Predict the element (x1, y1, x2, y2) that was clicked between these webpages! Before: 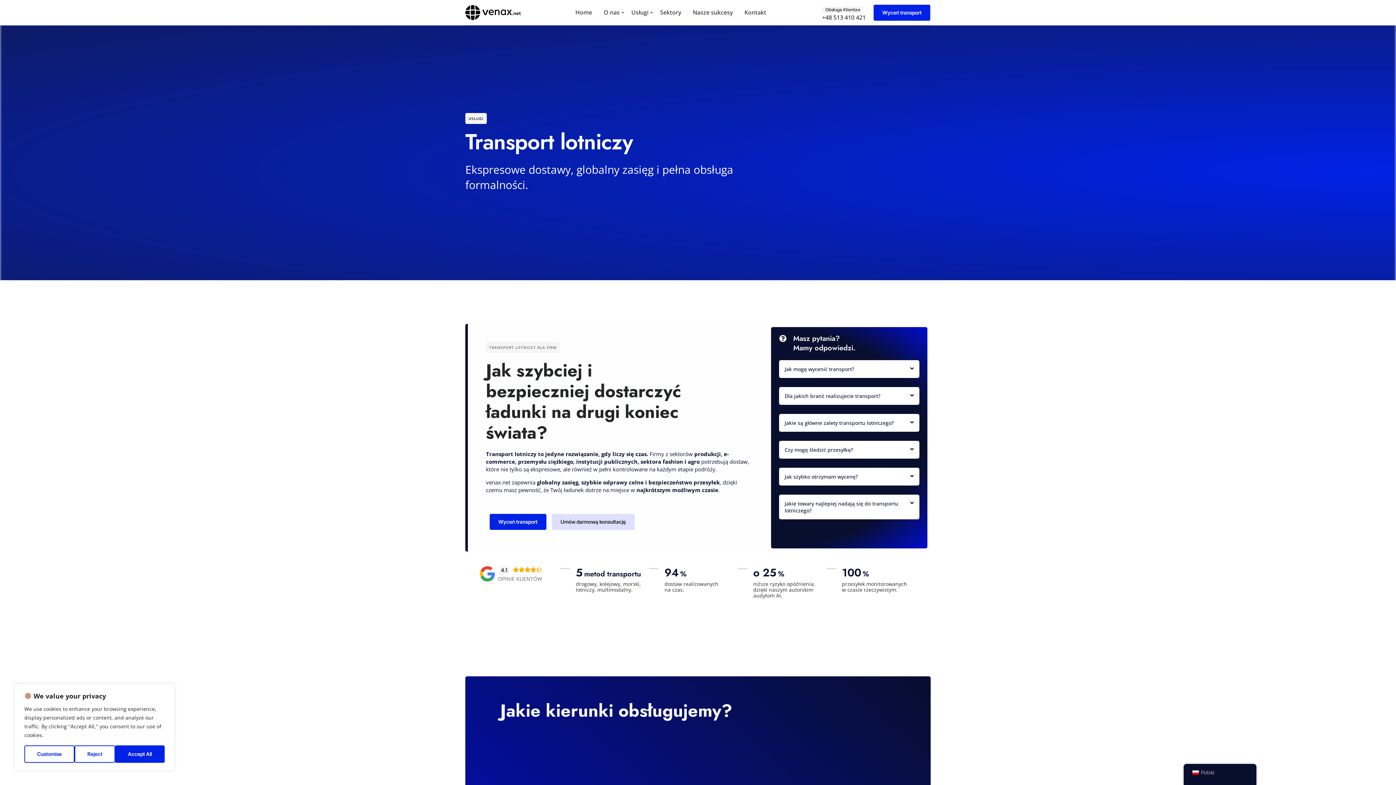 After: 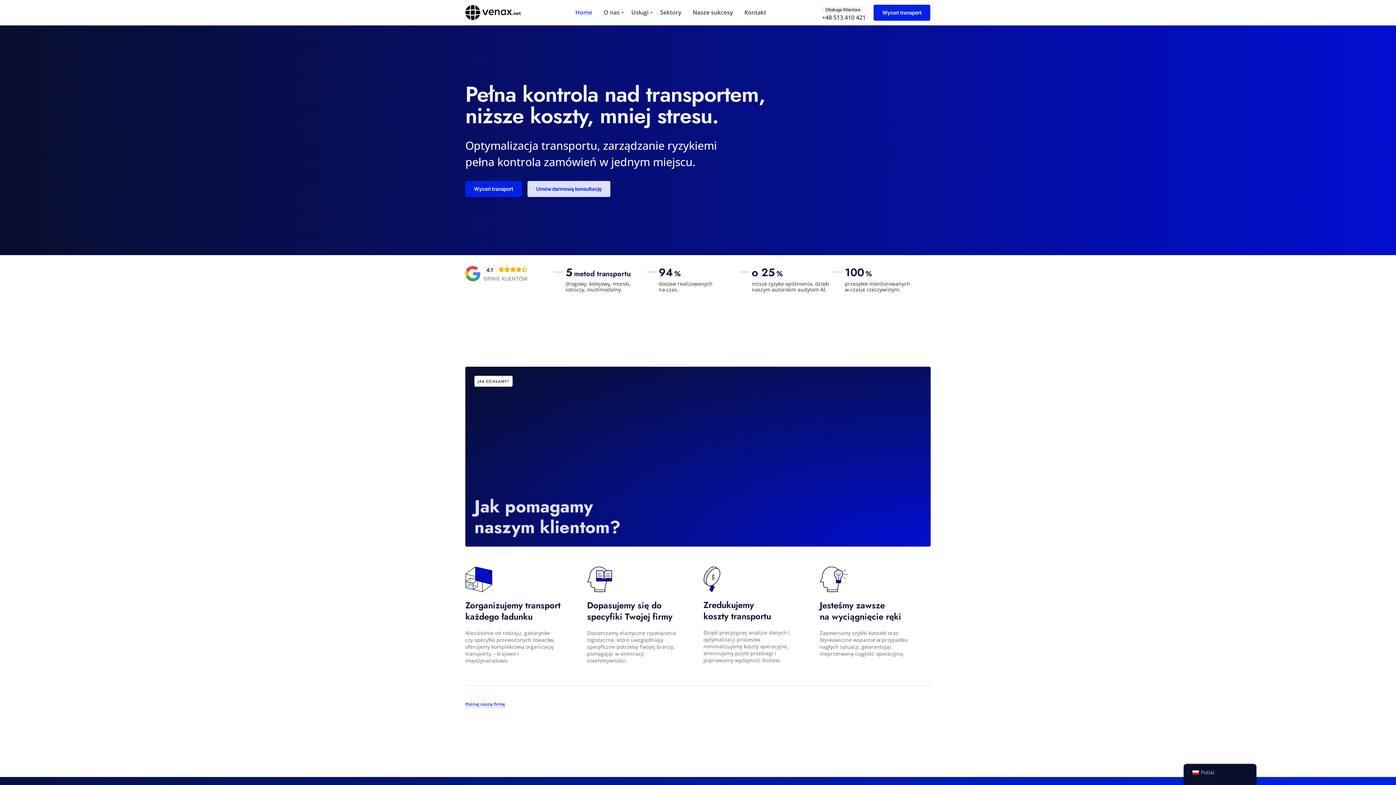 Action: label: Home bbox: (573, 1, 594, 23)